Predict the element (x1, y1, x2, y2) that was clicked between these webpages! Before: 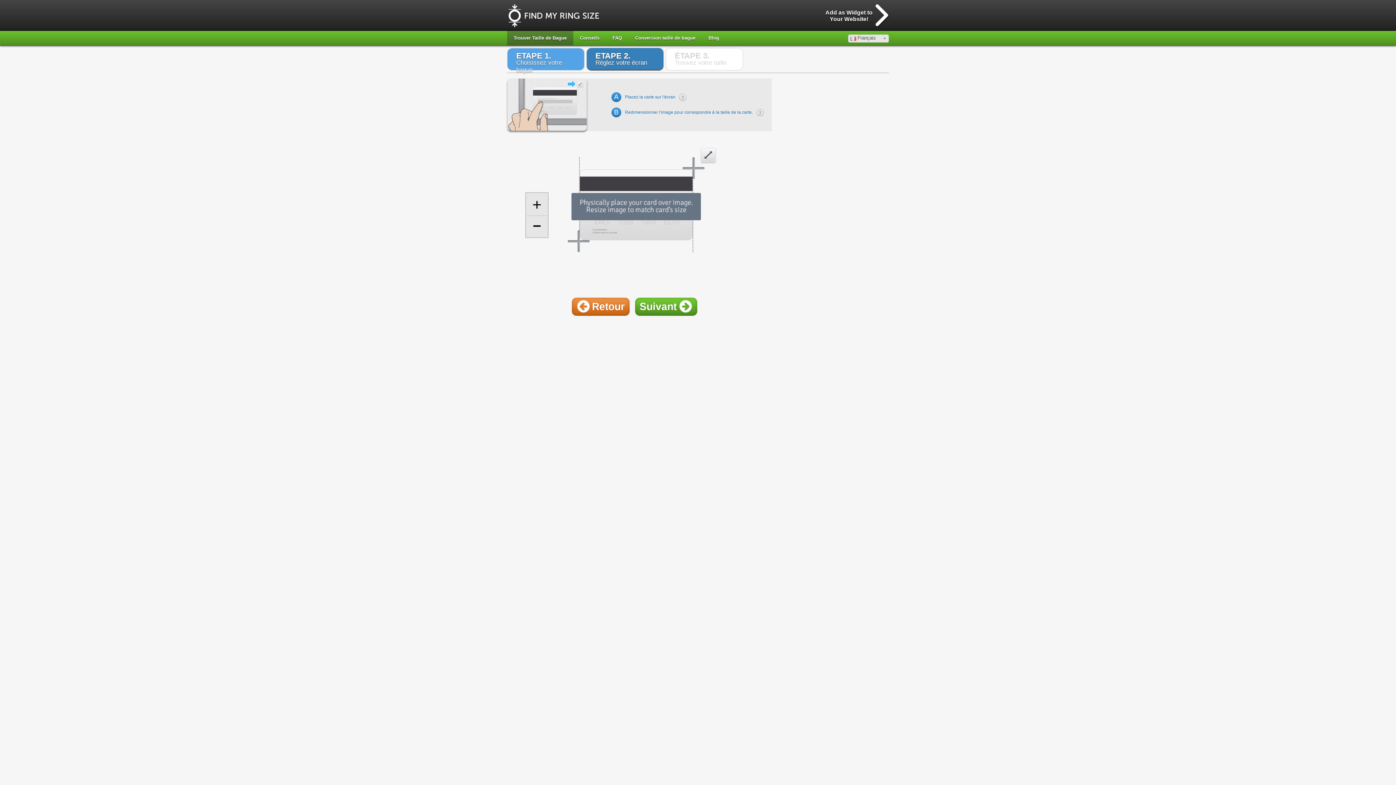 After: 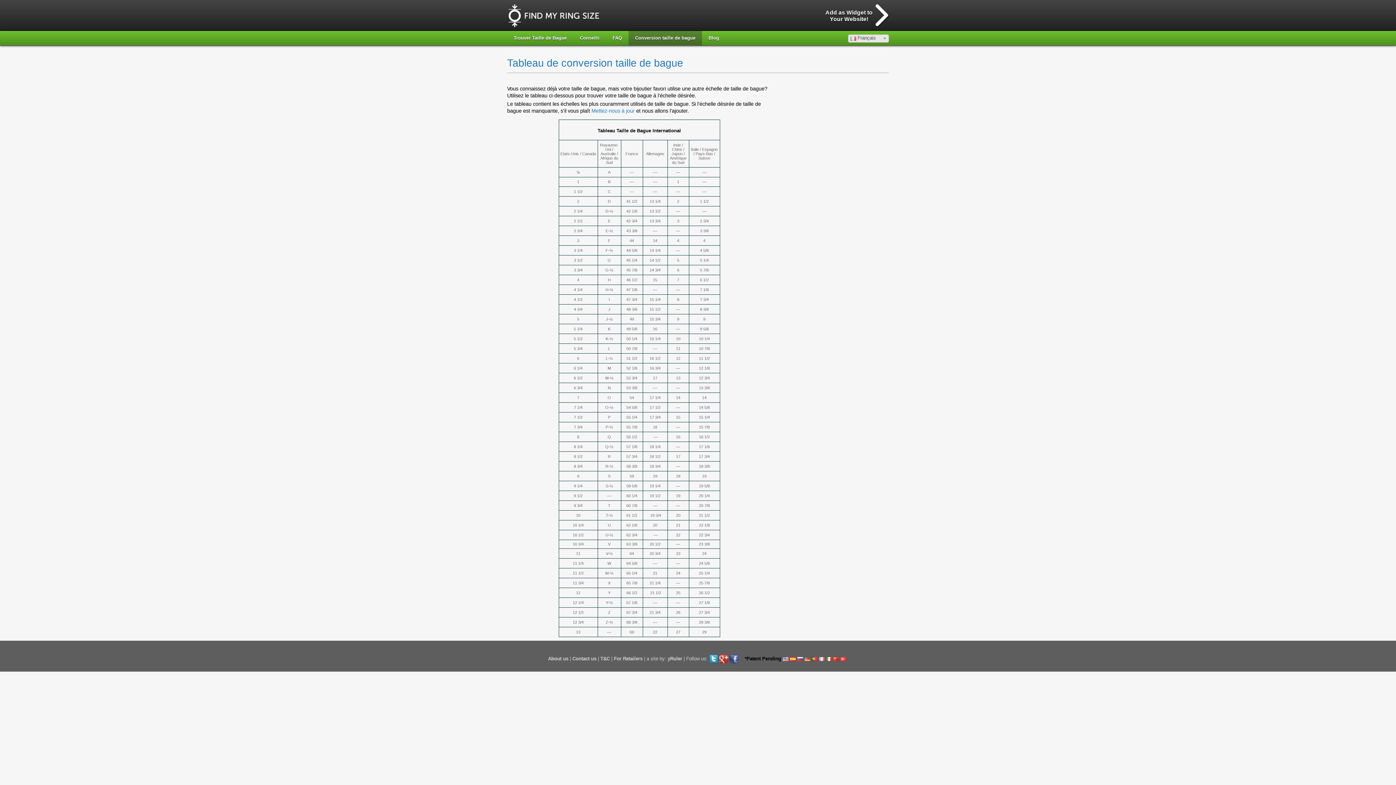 Action: bbox: (628, 30, 702, 45) label: Conversion taille de bague